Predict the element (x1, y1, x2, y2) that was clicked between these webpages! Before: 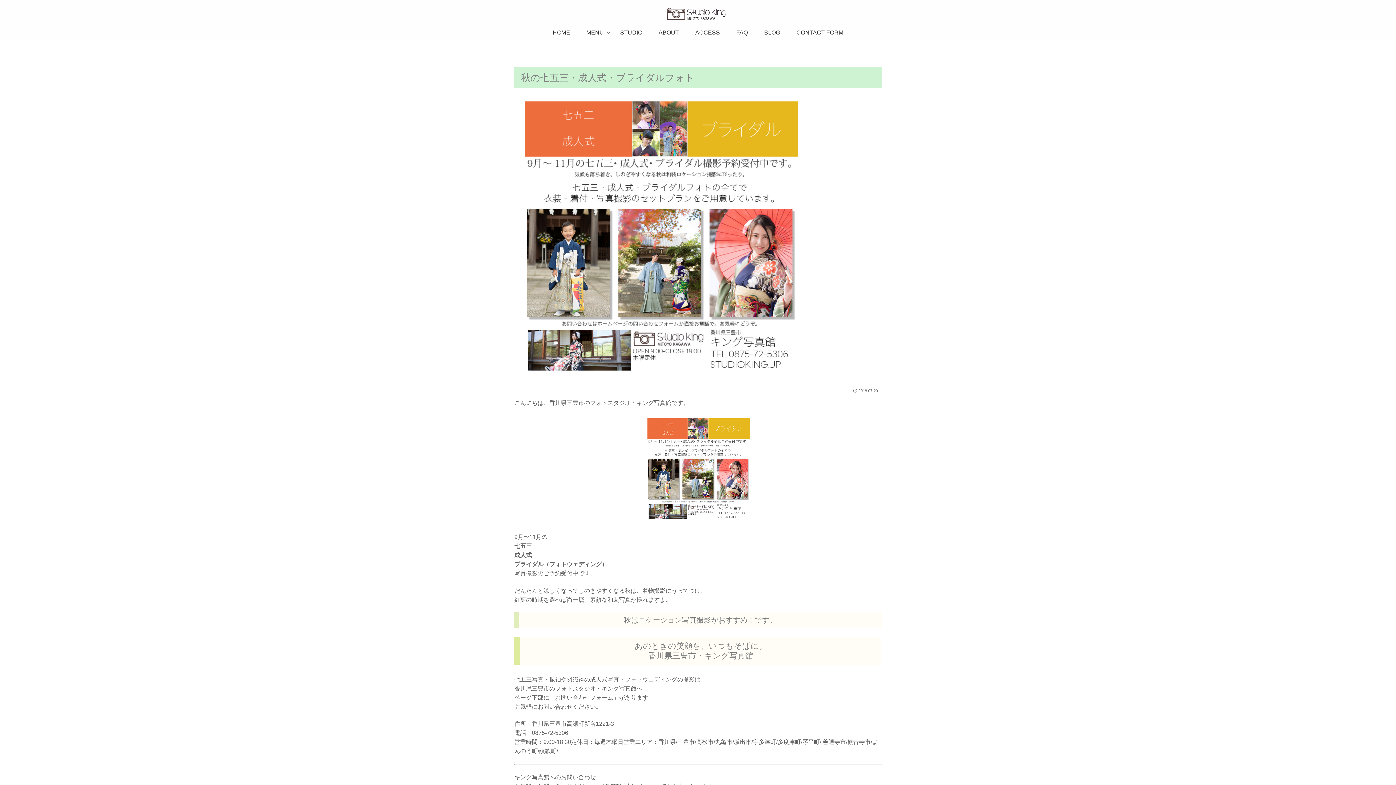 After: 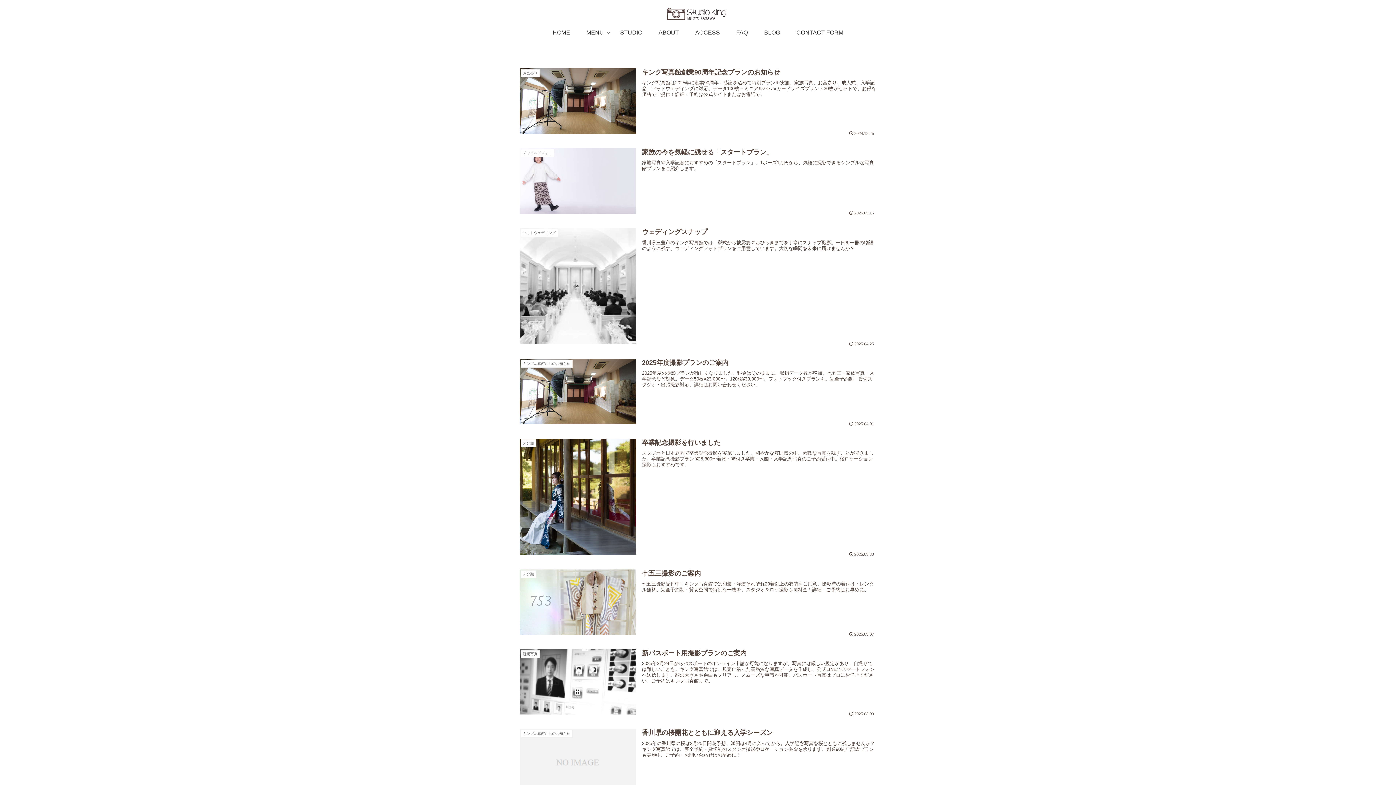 Action: bbox: (756, 25, 788, 40) label: BLOG